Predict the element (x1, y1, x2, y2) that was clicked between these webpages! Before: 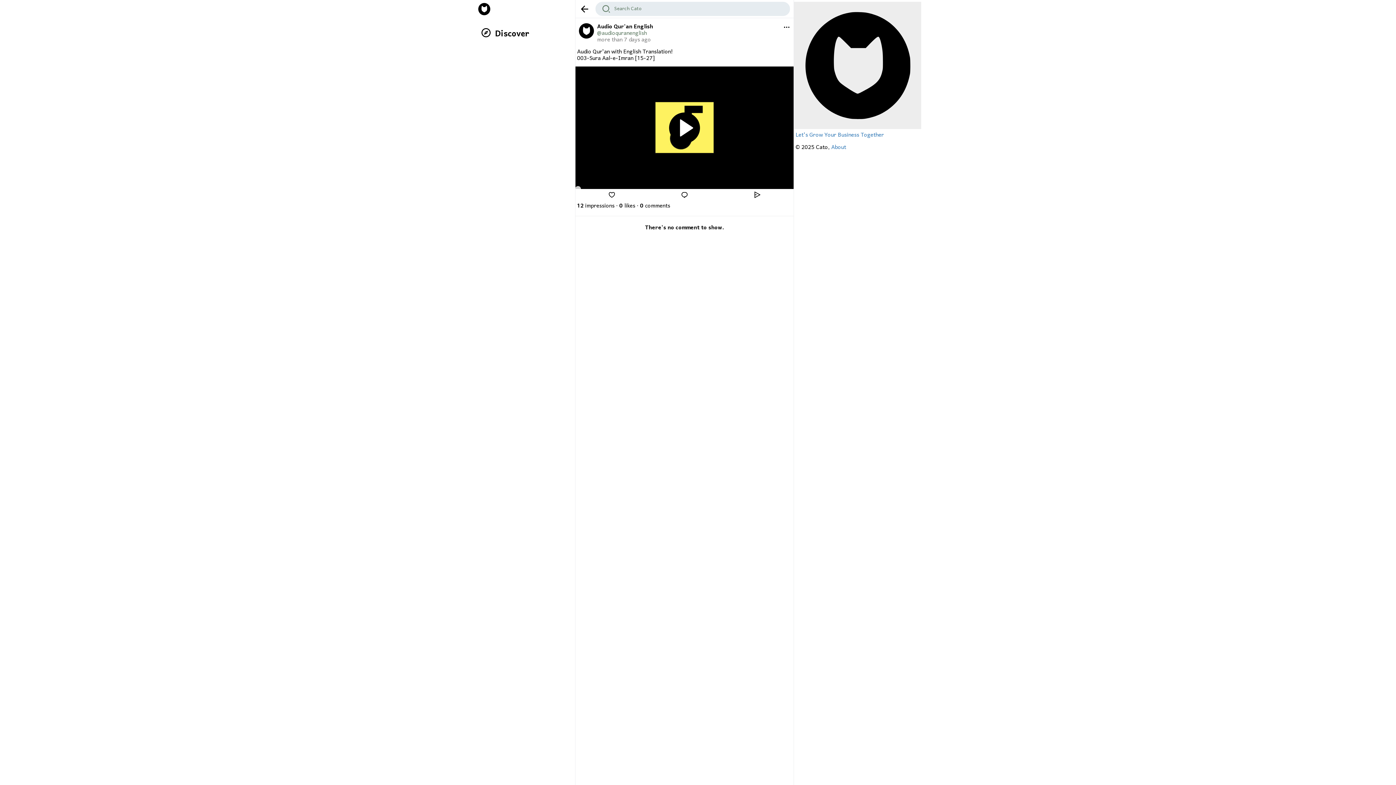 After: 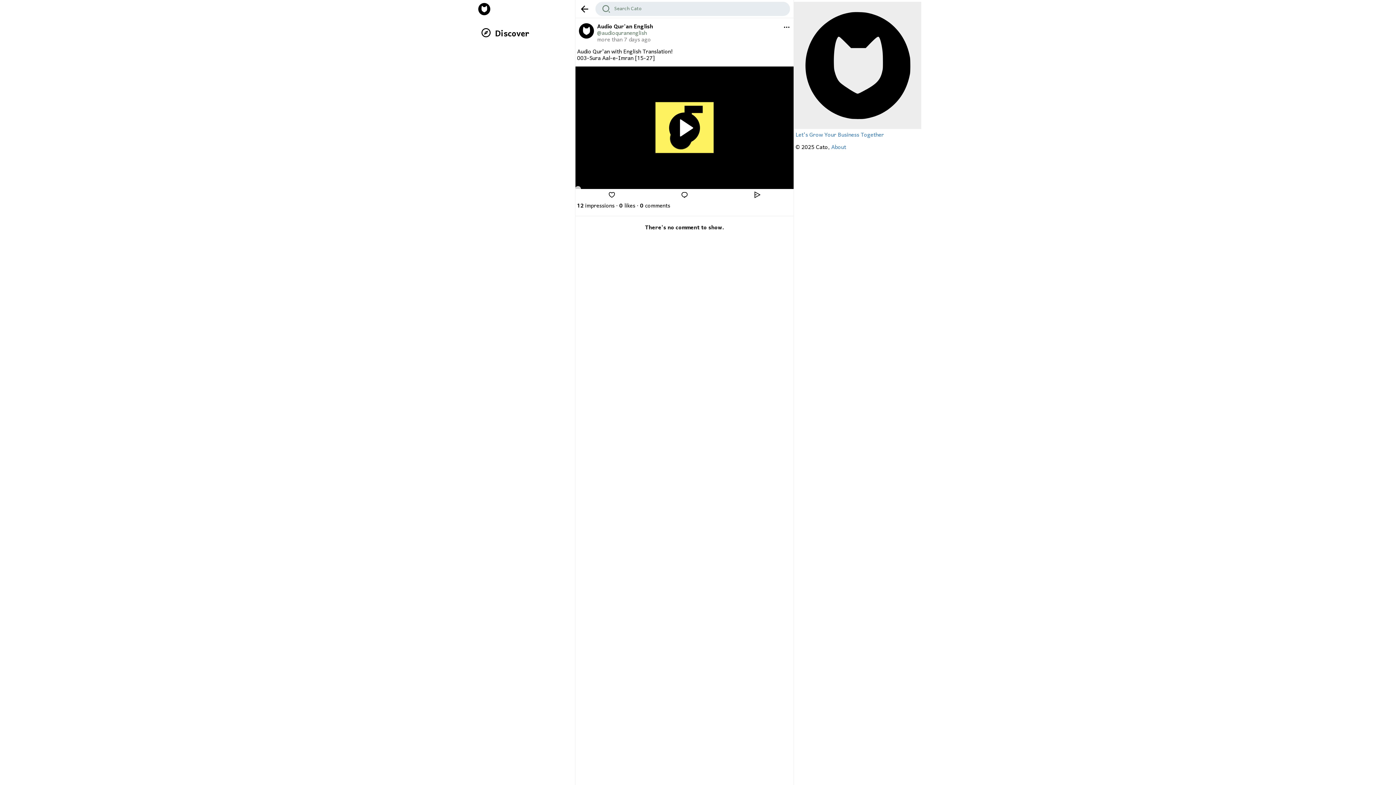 Action: bbox: (831, 141, 846, 153) label: About